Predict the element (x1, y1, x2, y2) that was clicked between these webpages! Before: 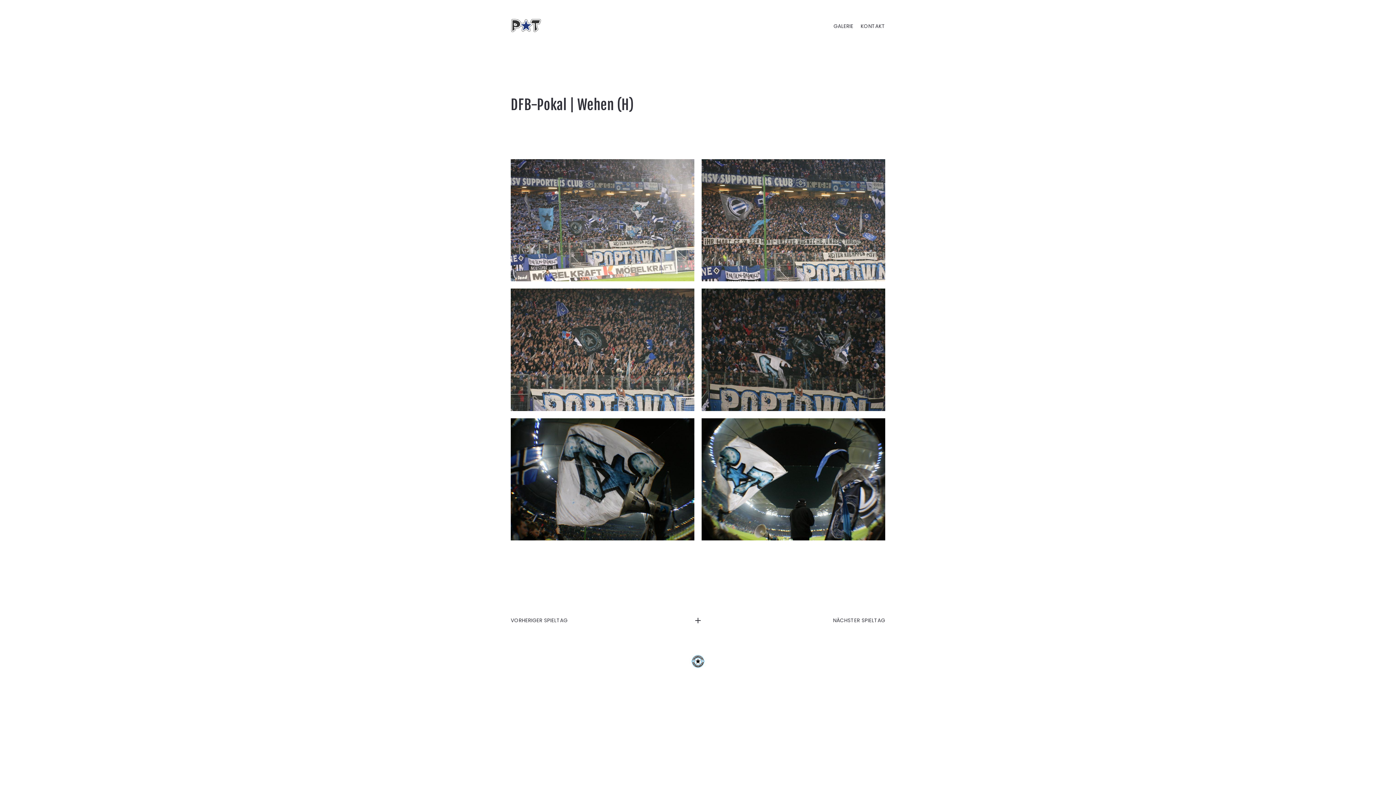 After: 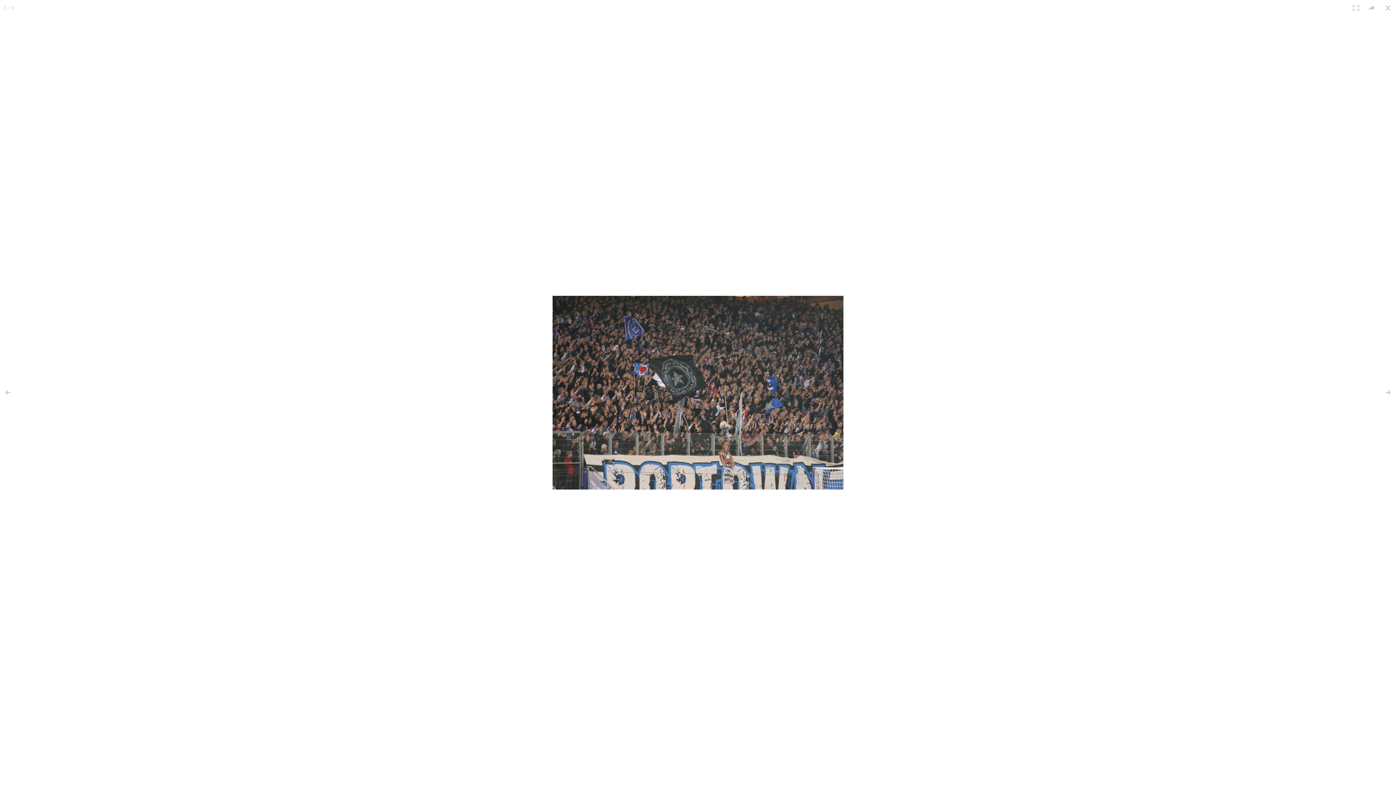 Action: bbox: (510, 288, 694, 411)